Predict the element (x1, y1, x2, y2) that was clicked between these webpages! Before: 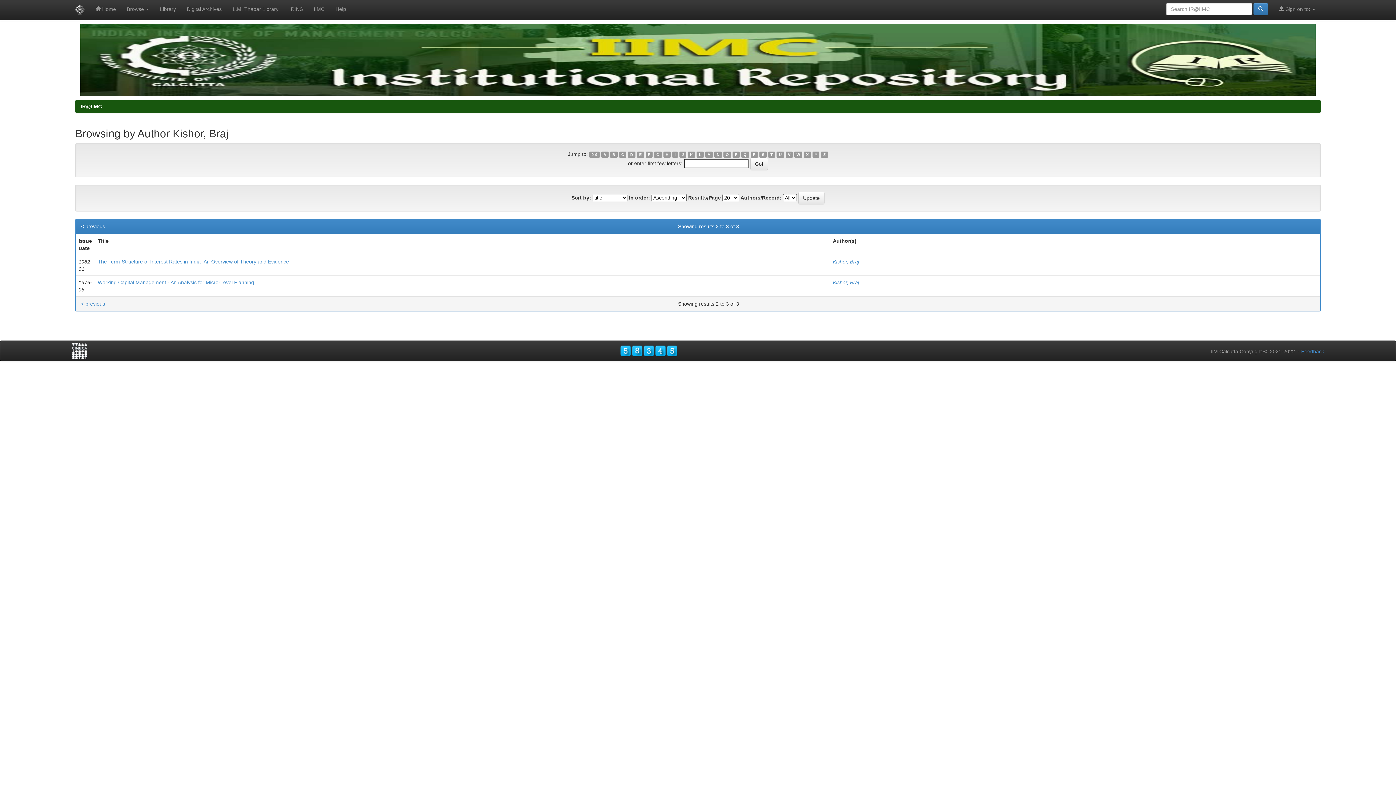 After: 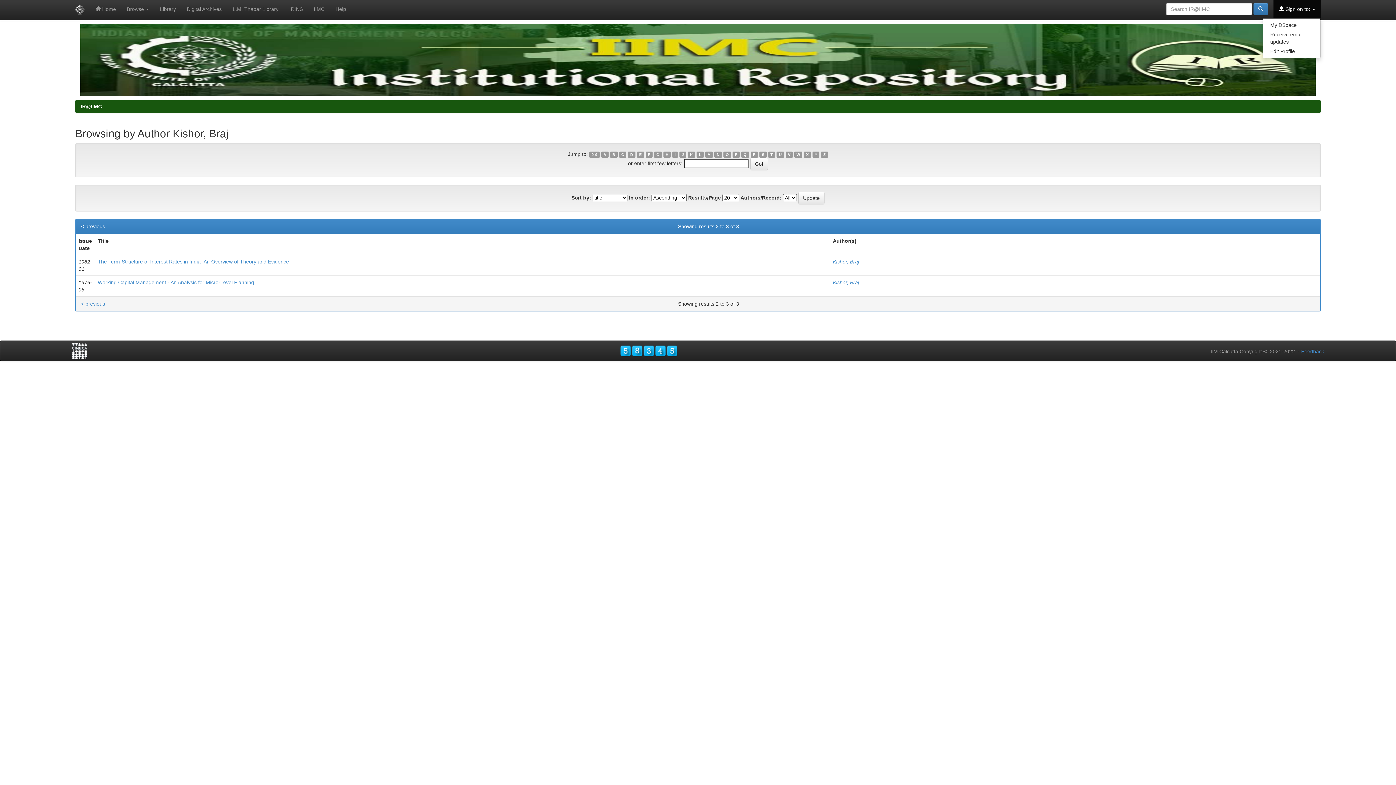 Action: bbox: (1273, 0, 1321, 18) label:  Sign on to: 